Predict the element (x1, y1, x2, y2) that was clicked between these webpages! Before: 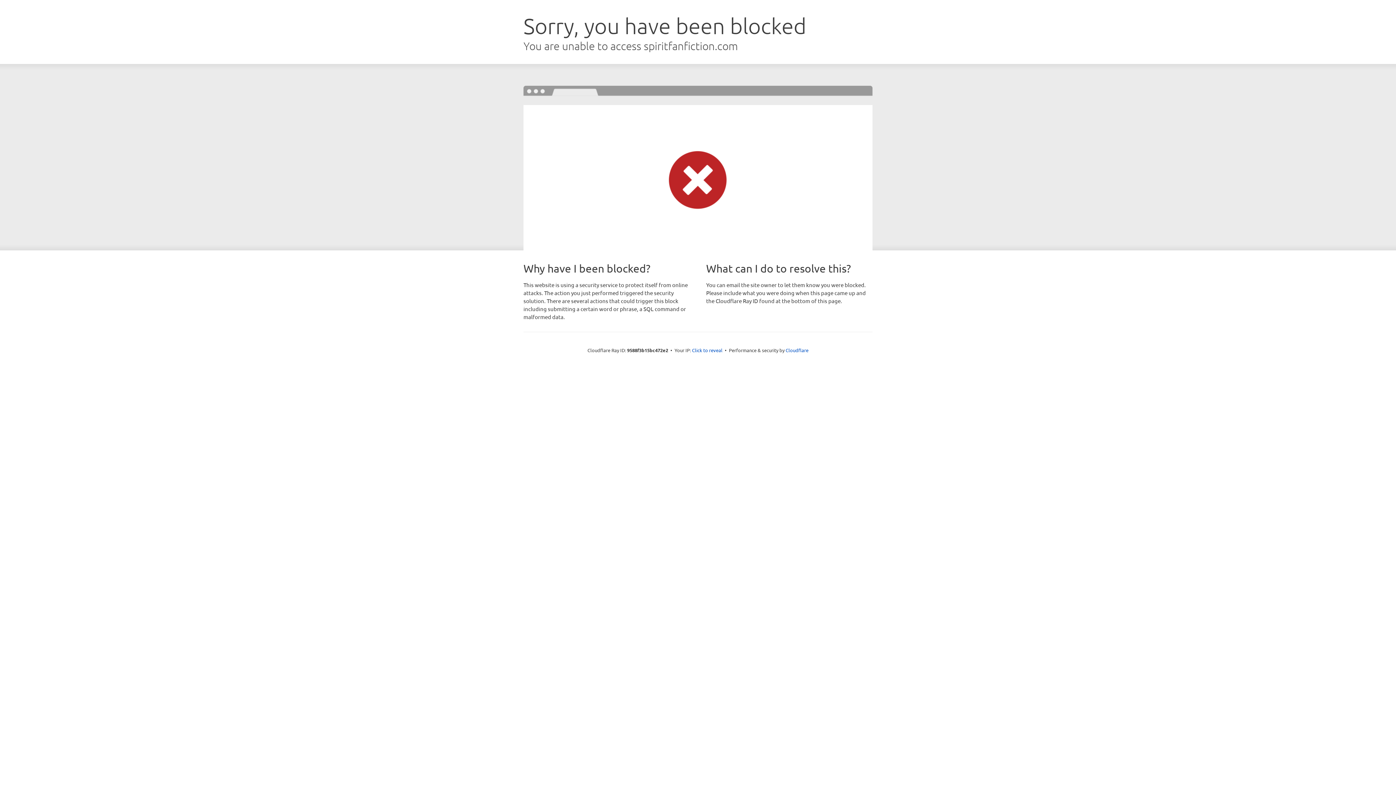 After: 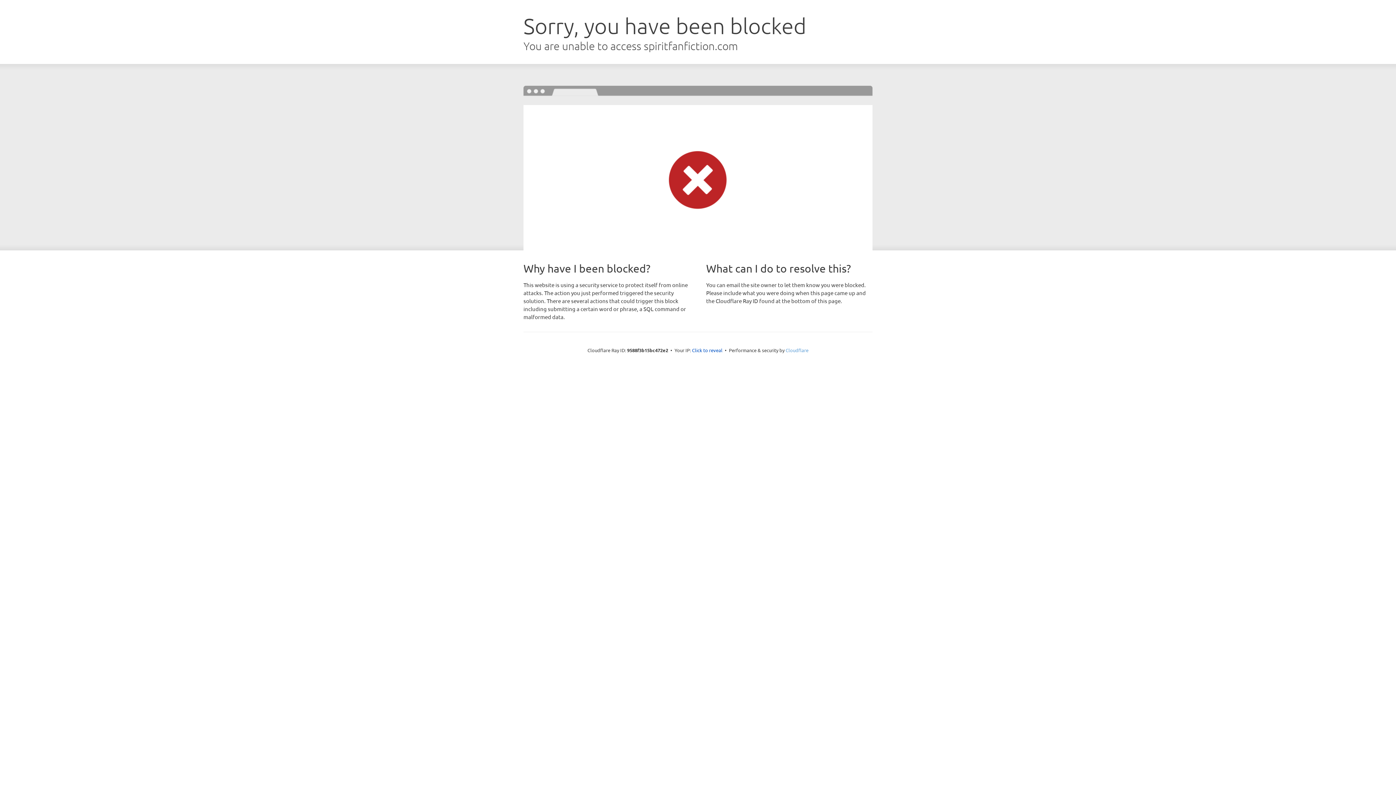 Action: label: Cloudflare bbox: (785, 347, 808, 353)